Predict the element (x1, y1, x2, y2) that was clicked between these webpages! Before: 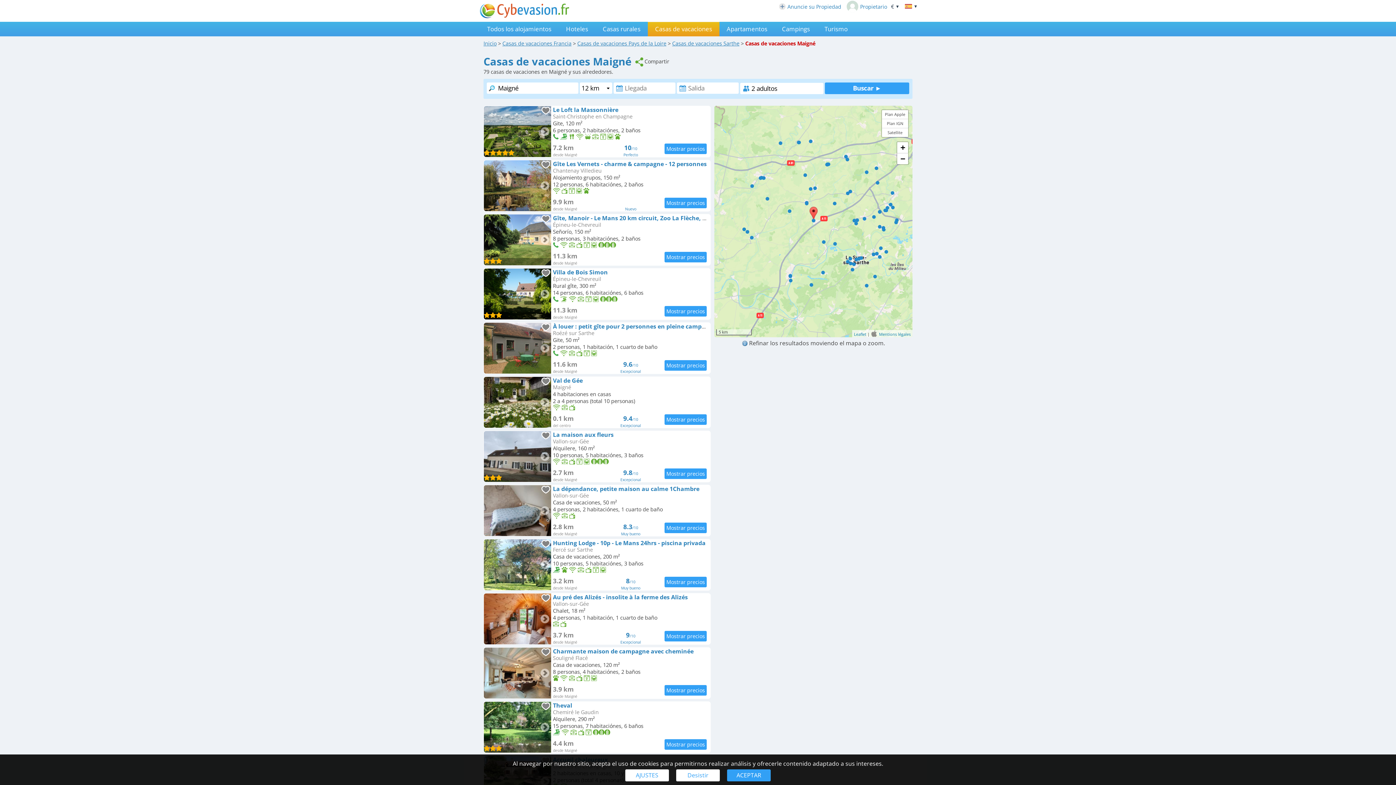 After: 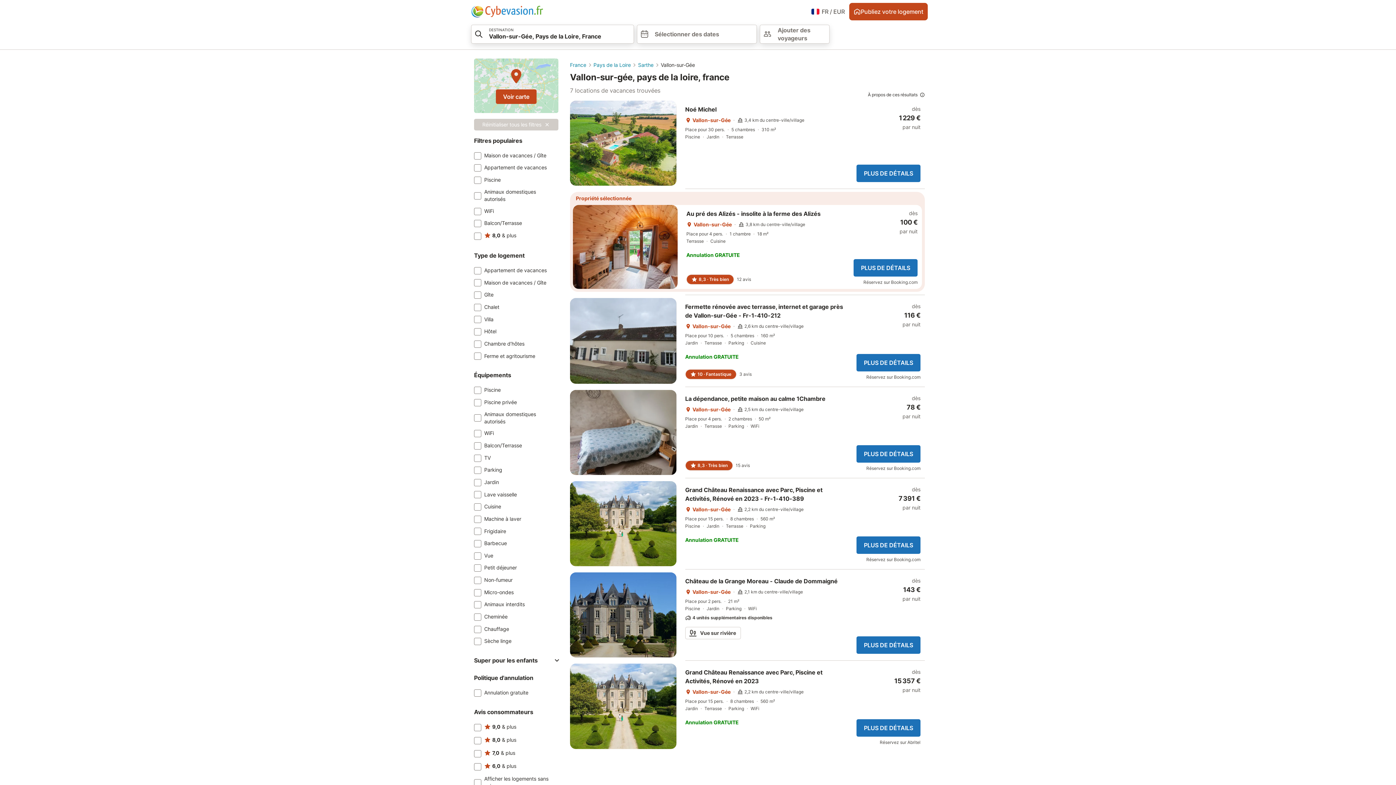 Action: label: 	
Au pré des Alizés - insolite à la ferme des Alizés

Vallon-sur-Gée

Chalet, 18 m²
4 personas, 1 habitación, 1 cuarto de baño
 
3.7 km
desde Maigné9/10
Excepcional bbox: (483, 593, 710, 645)